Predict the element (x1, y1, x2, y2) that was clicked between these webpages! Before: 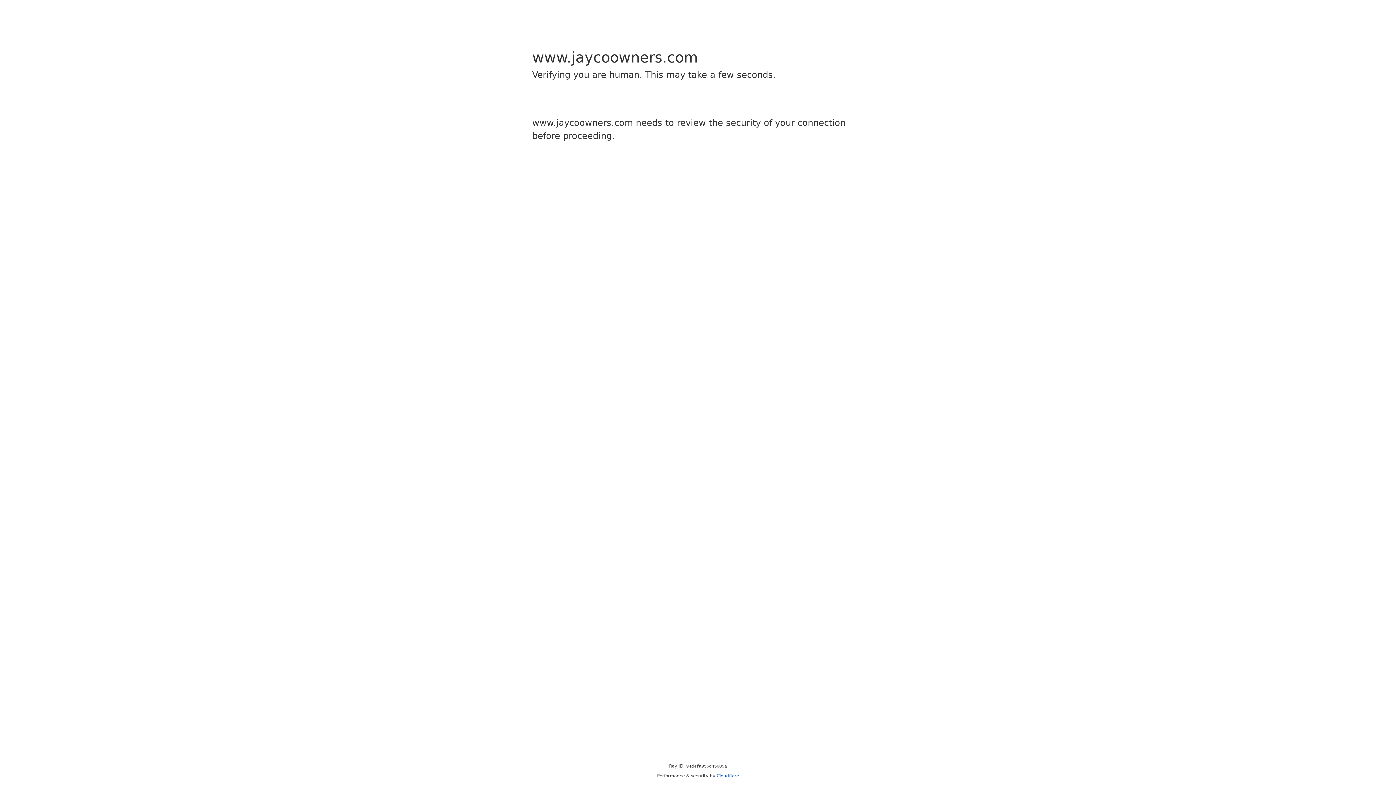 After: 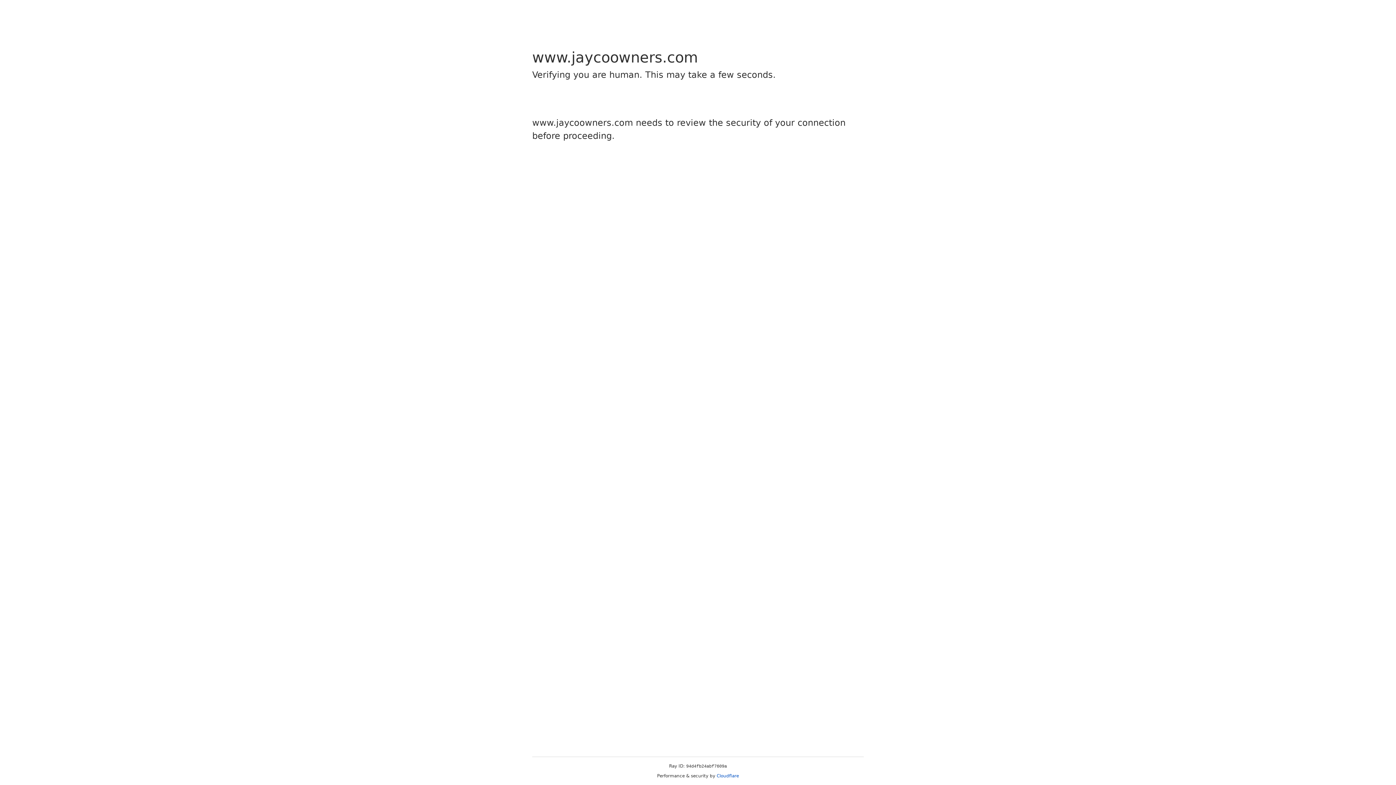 Action: label: Cloudflare bbox: (716, 773, 739, 778)